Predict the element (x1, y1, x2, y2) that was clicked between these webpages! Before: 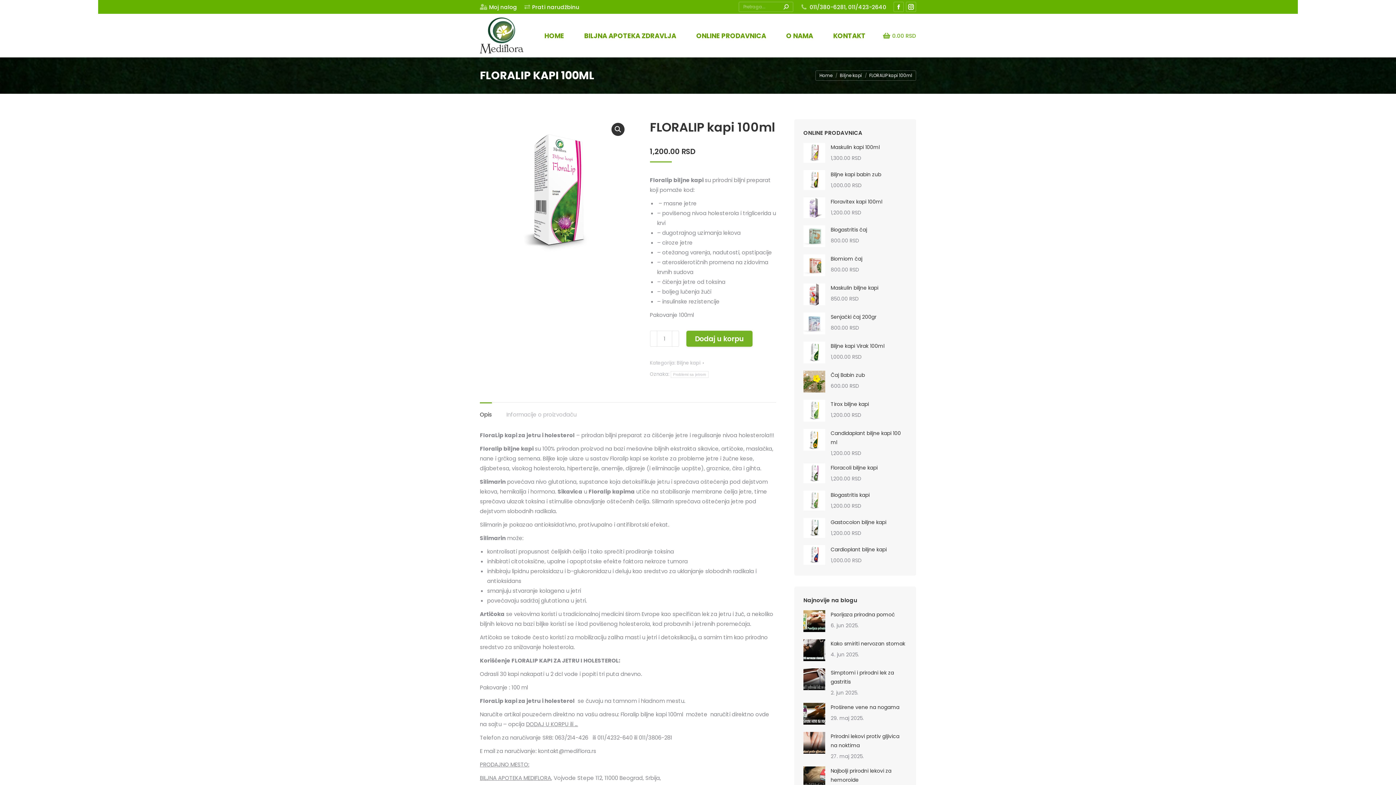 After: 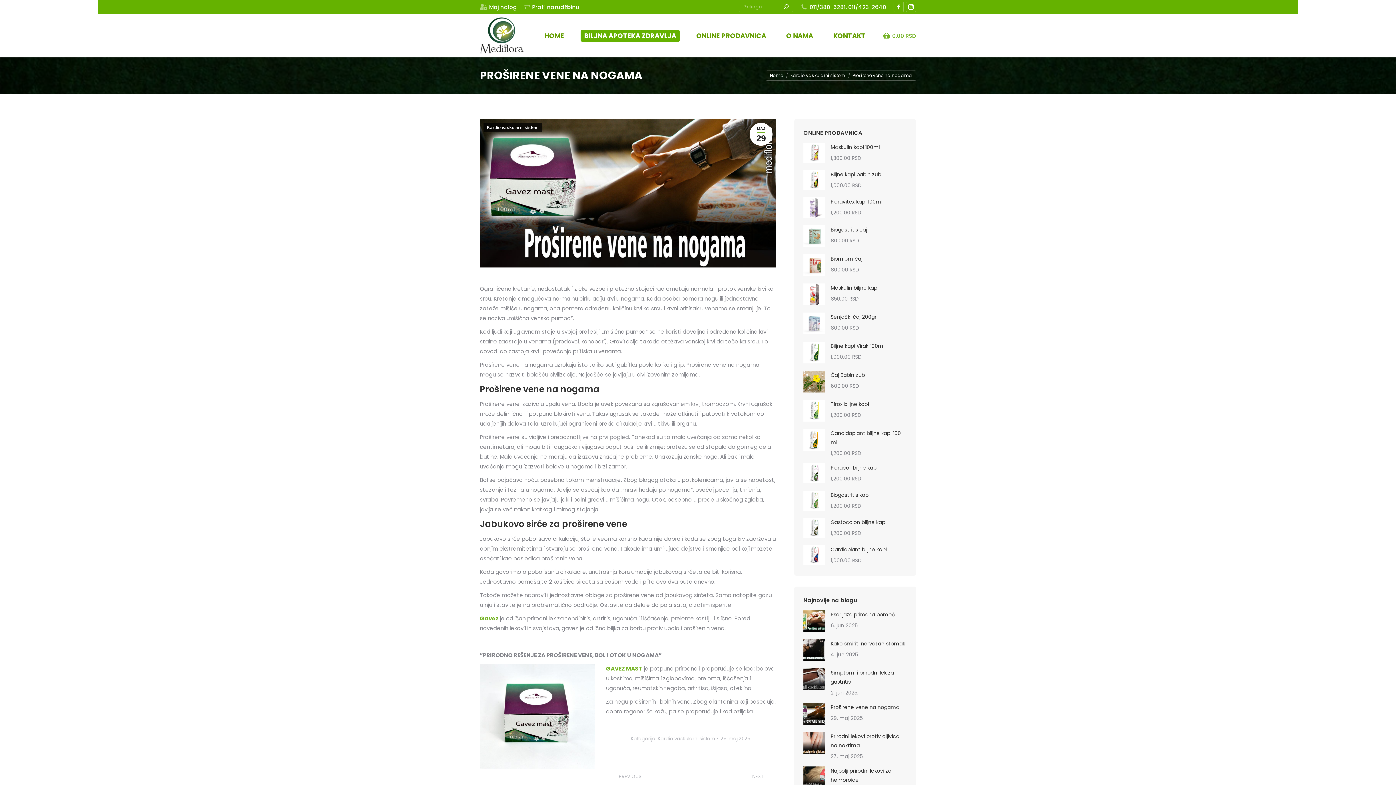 Action: label: Post image bbox: (803, 703, 825, 725)